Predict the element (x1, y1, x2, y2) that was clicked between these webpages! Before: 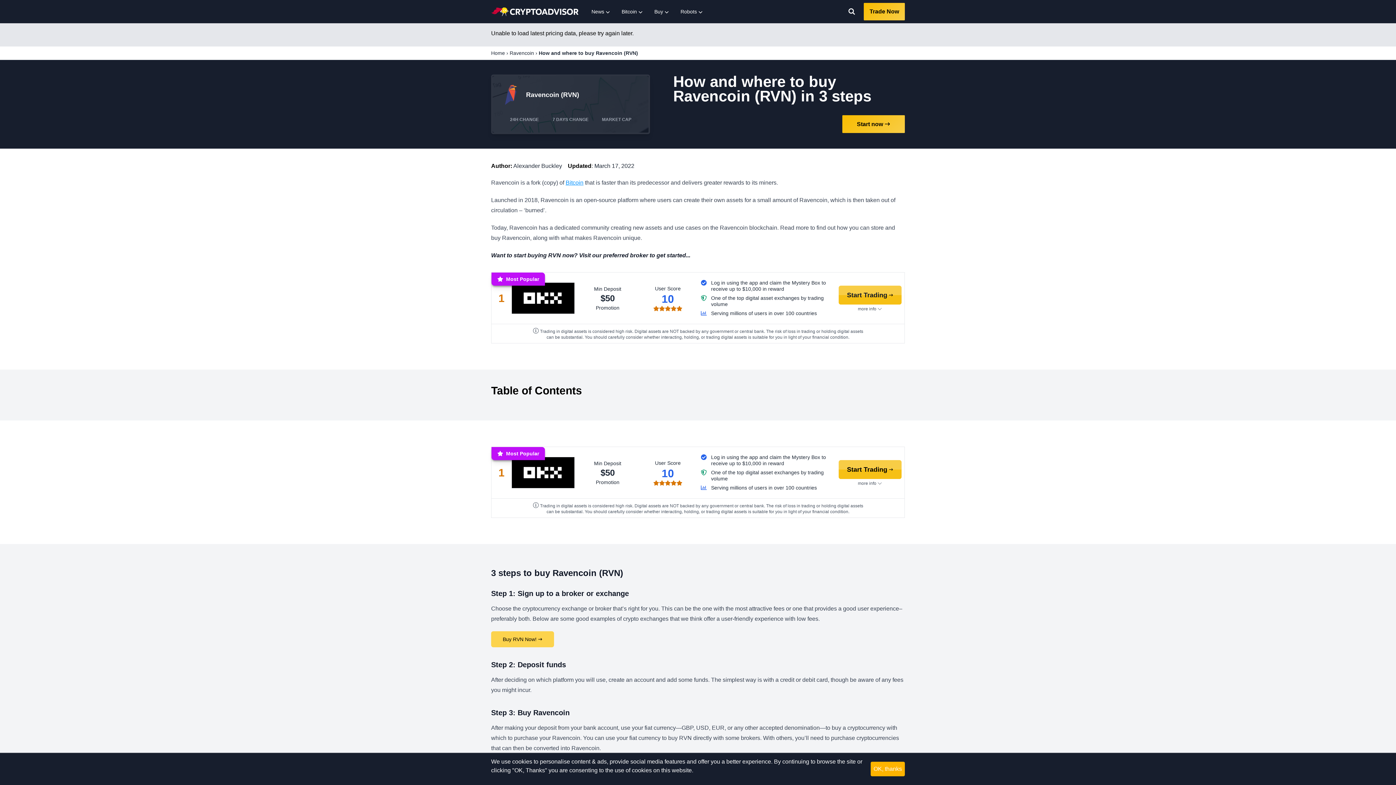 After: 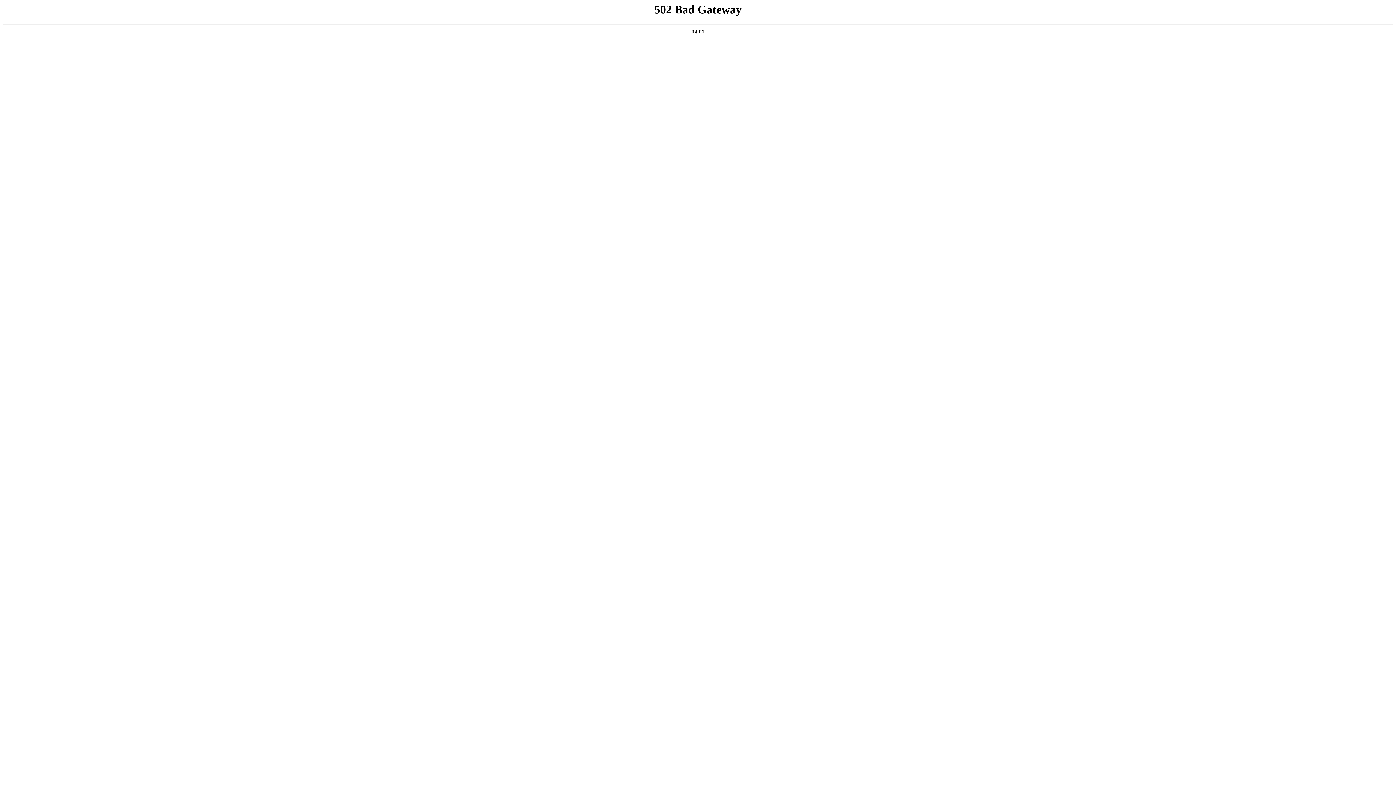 Action: label: Buy bbox: (648, 0, 674, 23)